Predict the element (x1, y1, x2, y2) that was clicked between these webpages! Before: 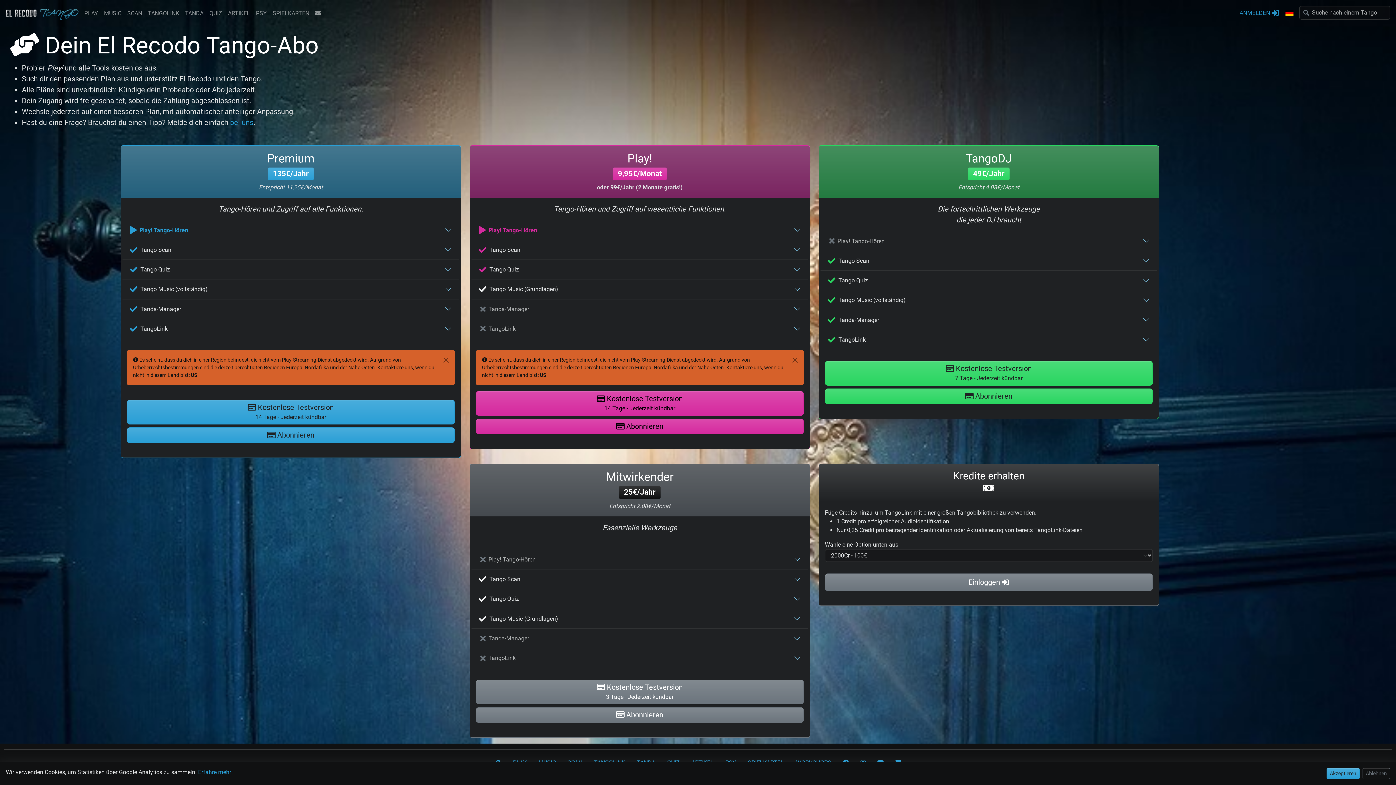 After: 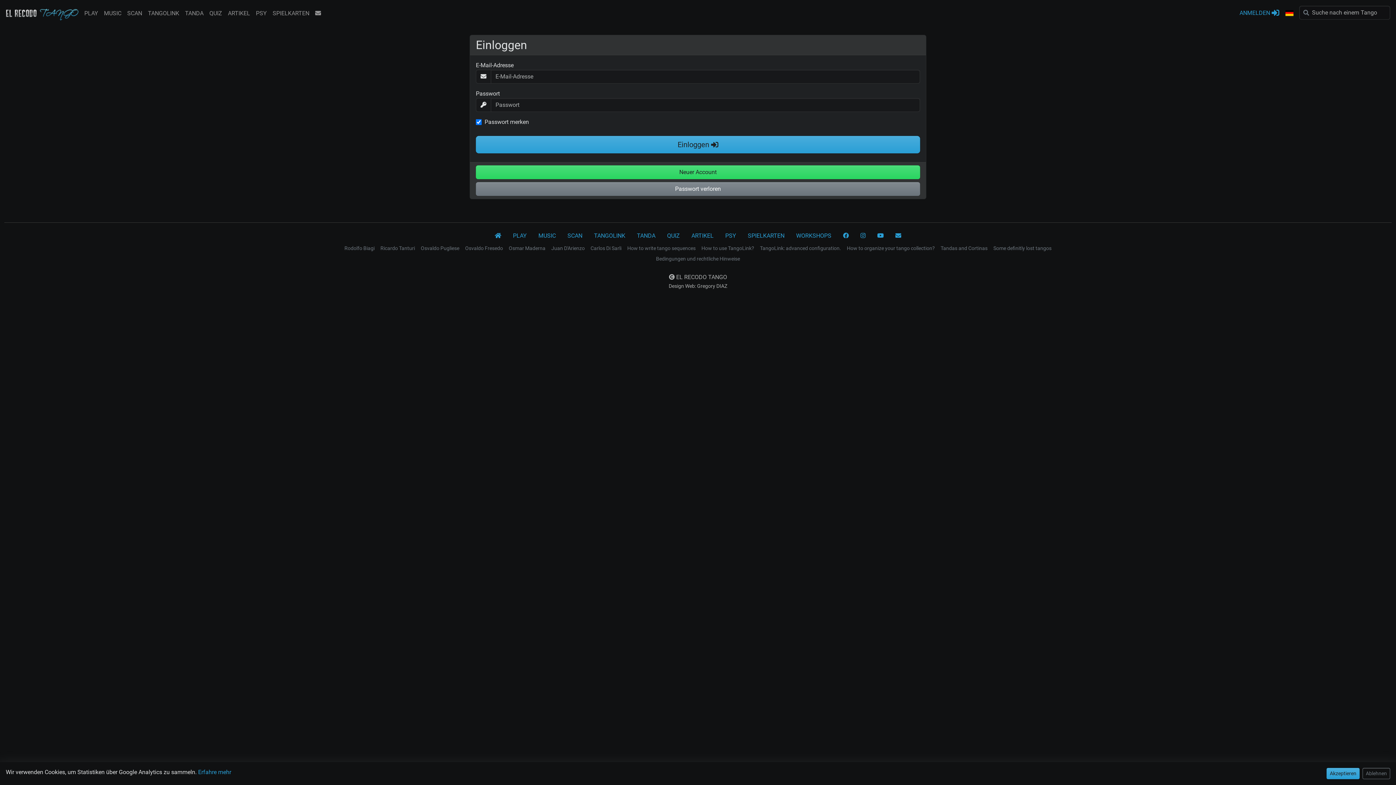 Action: bbox: (825, 388, 1153, 404) label:  Abonnieren